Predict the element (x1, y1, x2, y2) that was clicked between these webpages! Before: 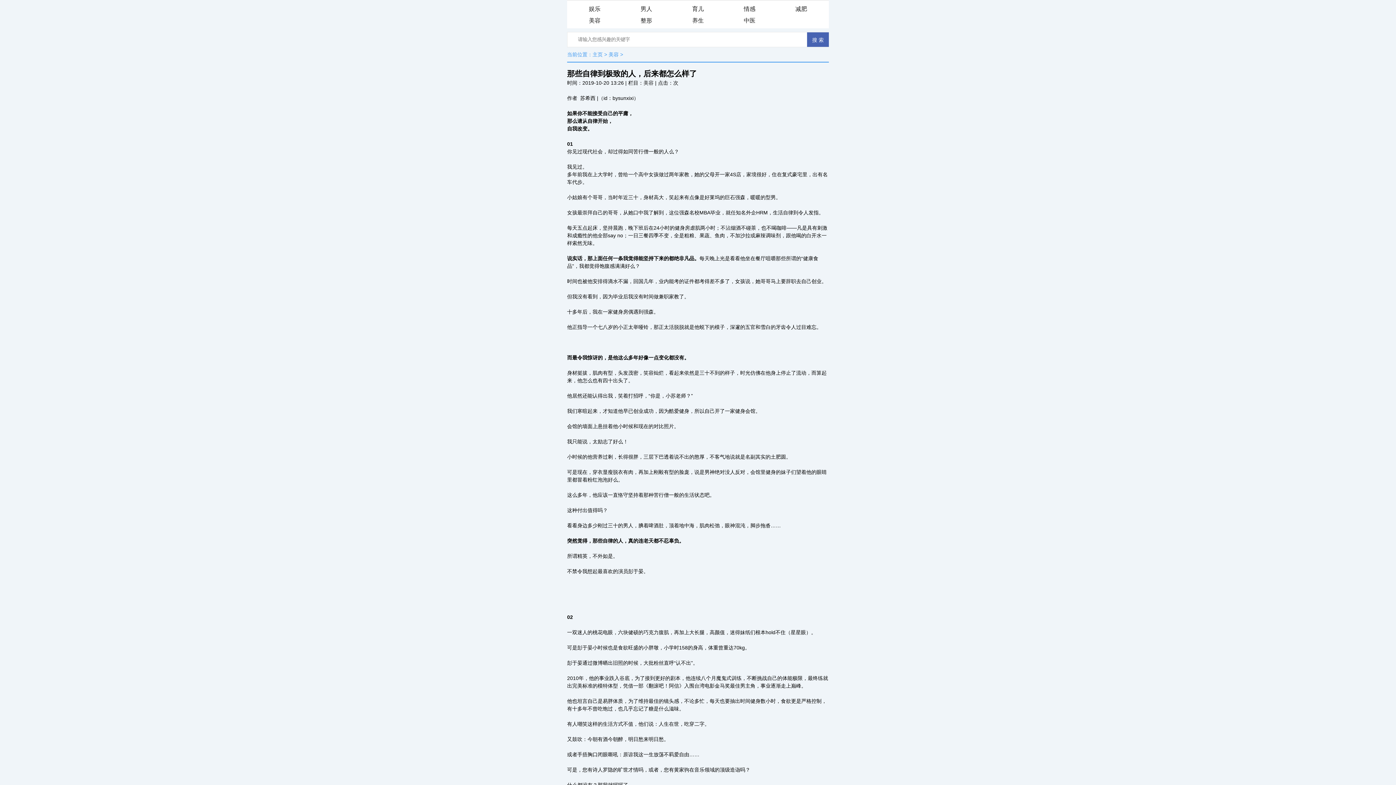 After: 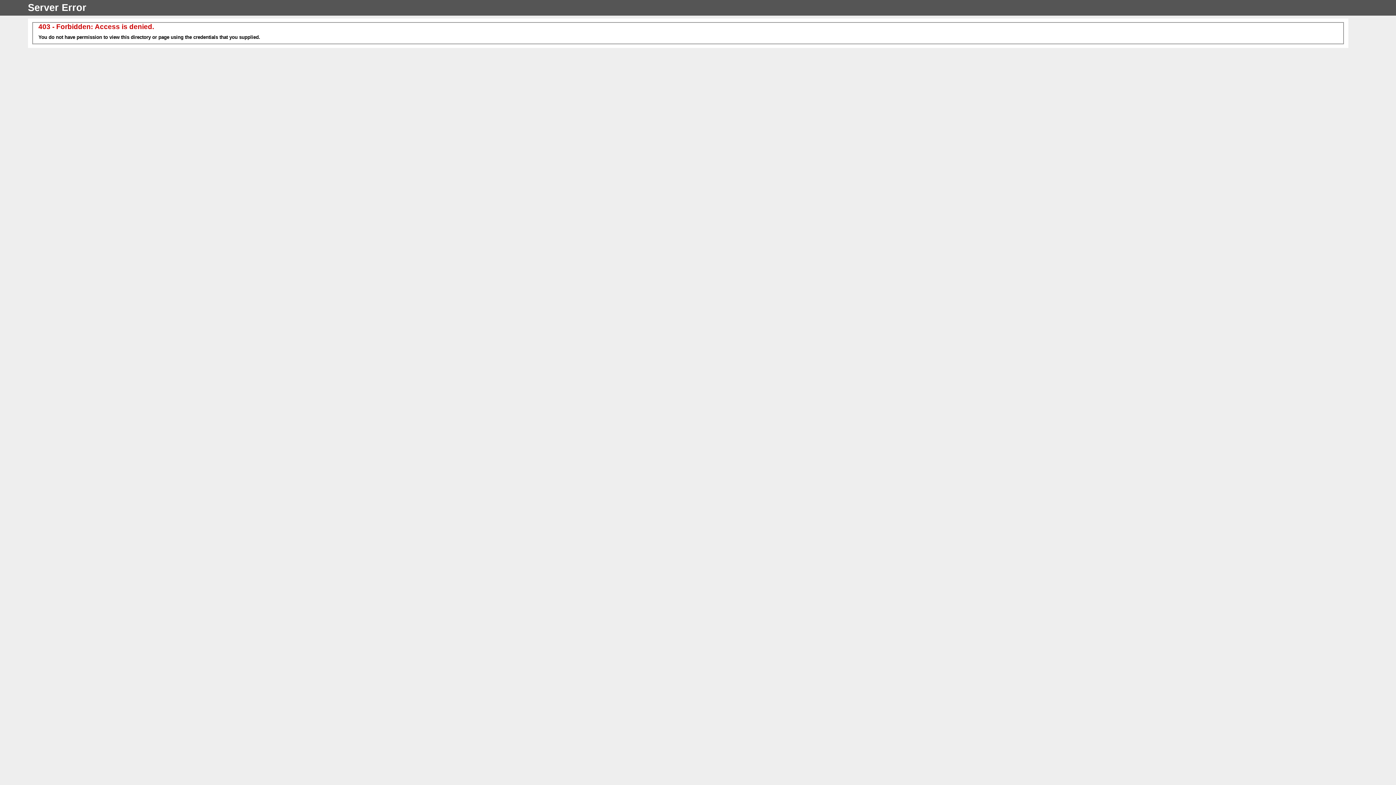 Action: label: 美容 bbox: (569, 14, 620, 26)